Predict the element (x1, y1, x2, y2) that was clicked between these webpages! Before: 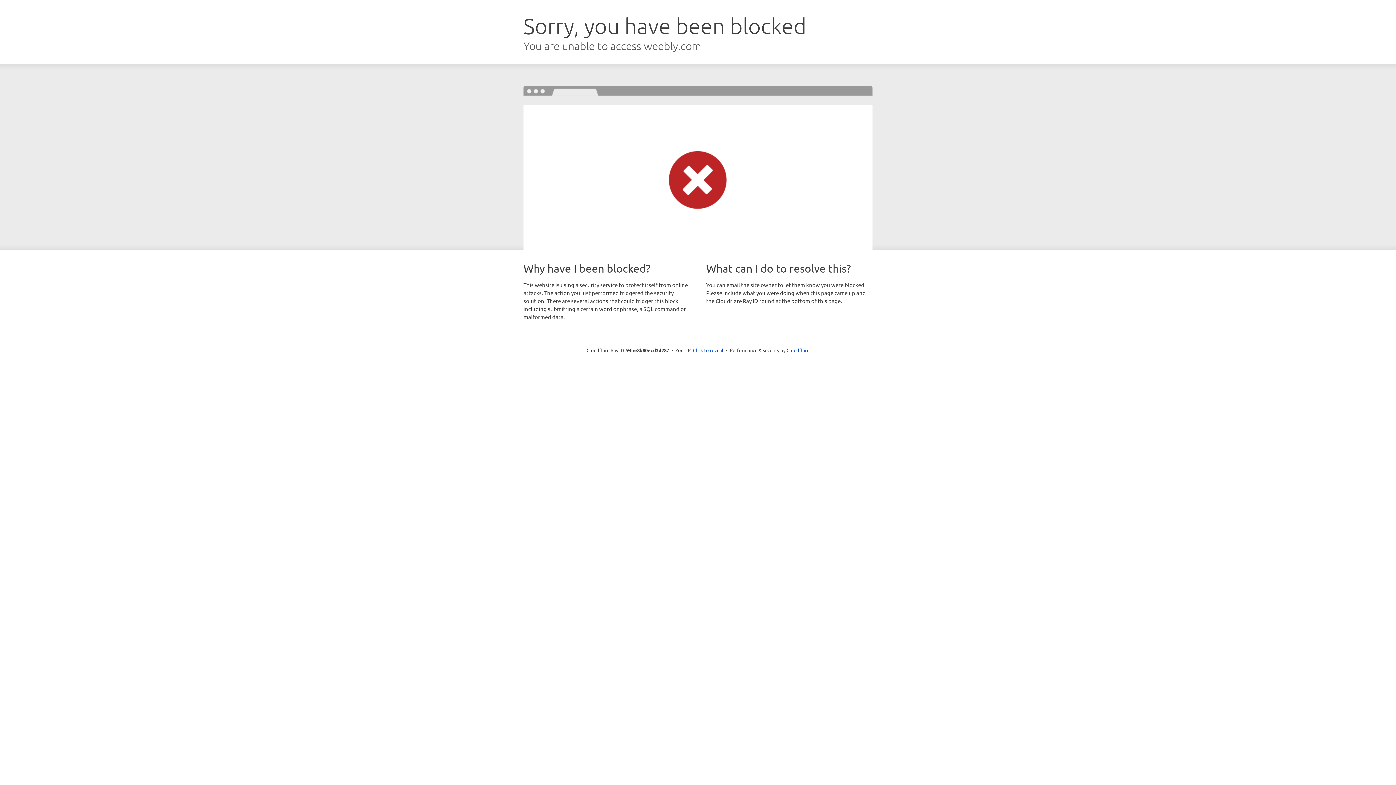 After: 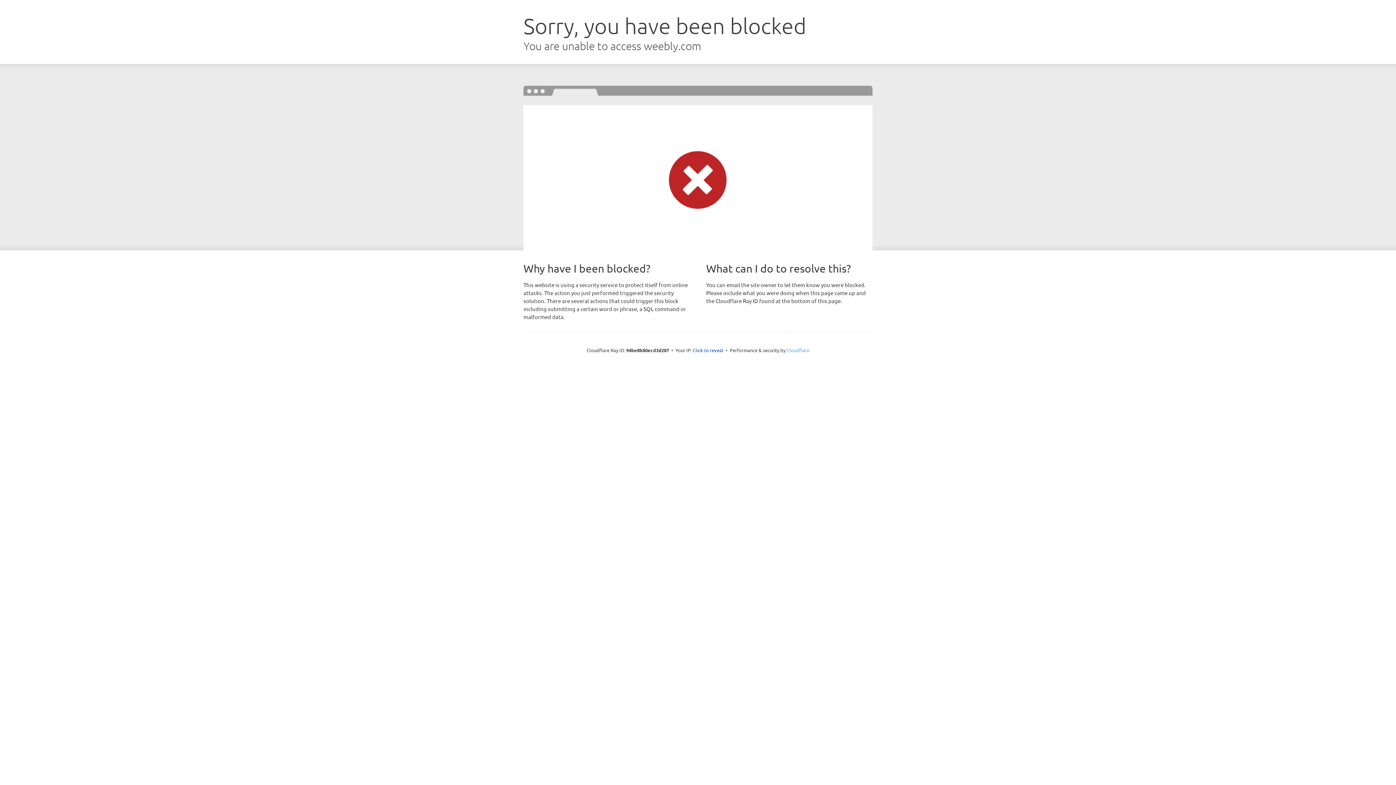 Action: bbox: (786, 347, 809, 353) label: Cloudflare